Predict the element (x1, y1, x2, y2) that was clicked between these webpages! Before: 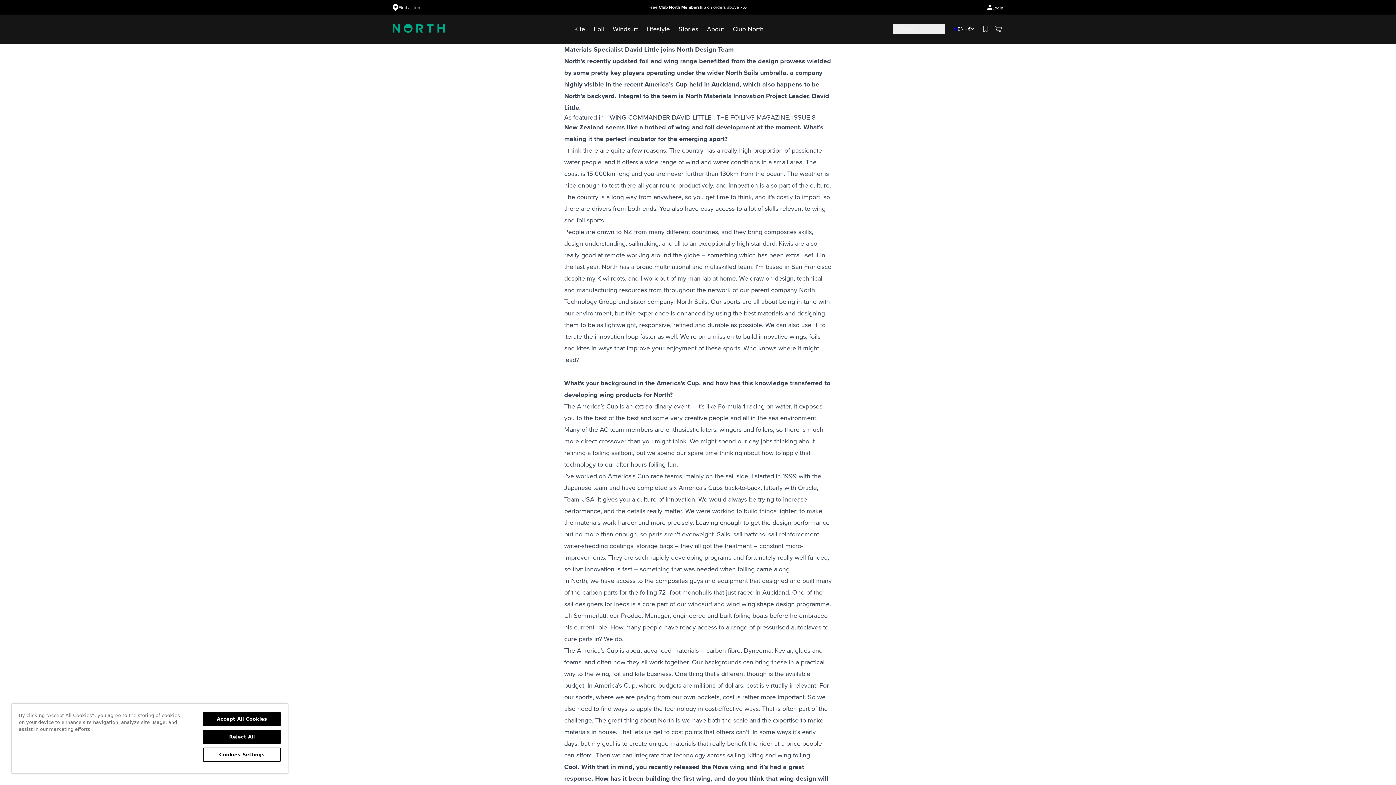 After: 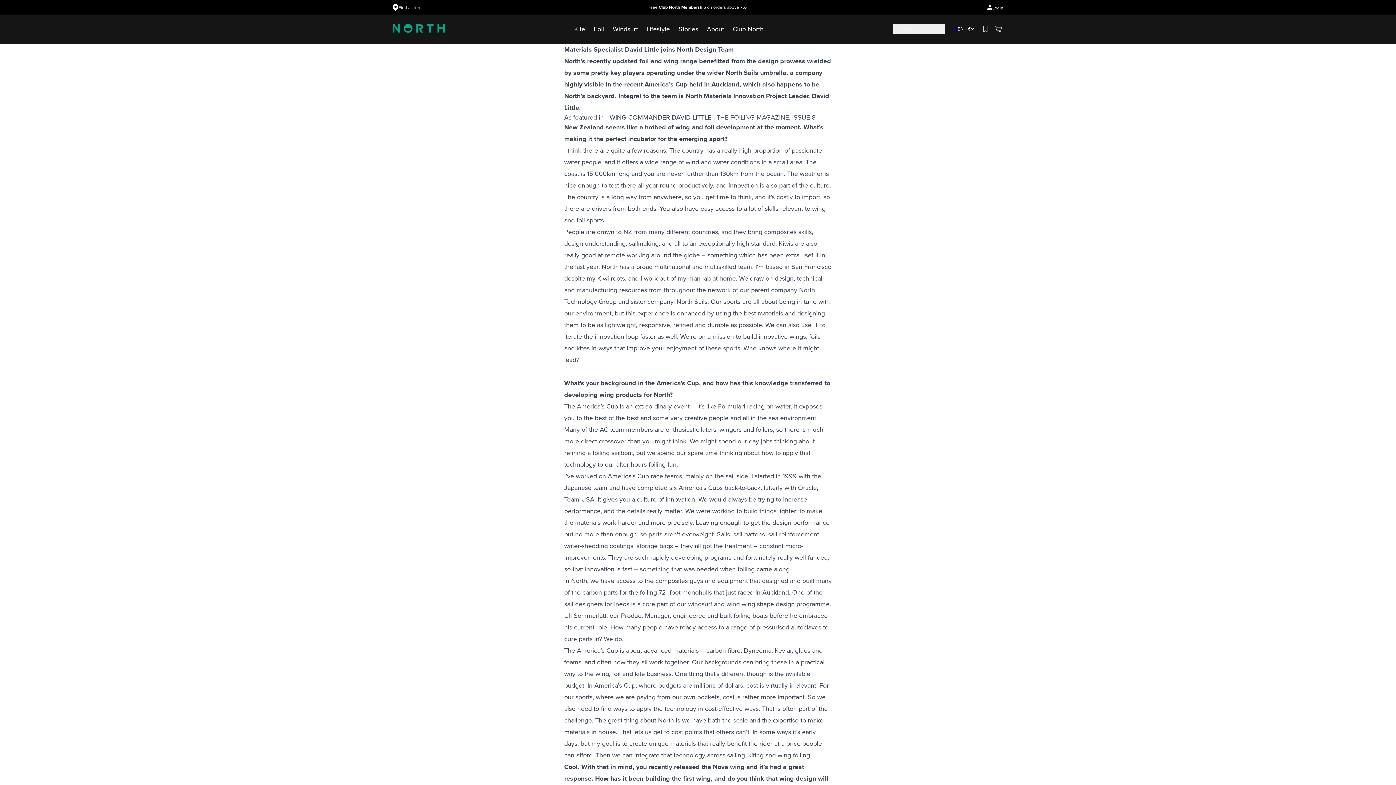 Action: label: Accept All Cookies bbox: (203, 712, 280, 726)